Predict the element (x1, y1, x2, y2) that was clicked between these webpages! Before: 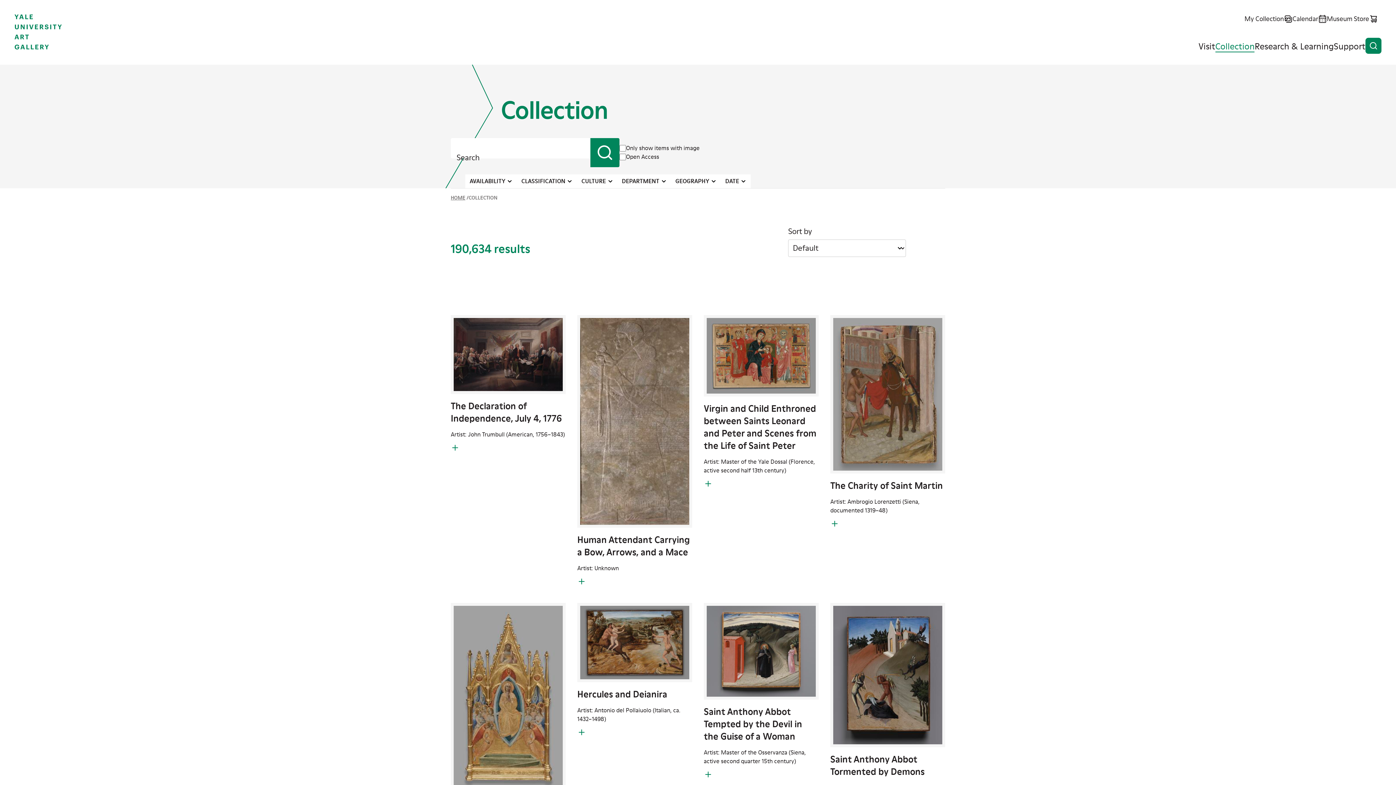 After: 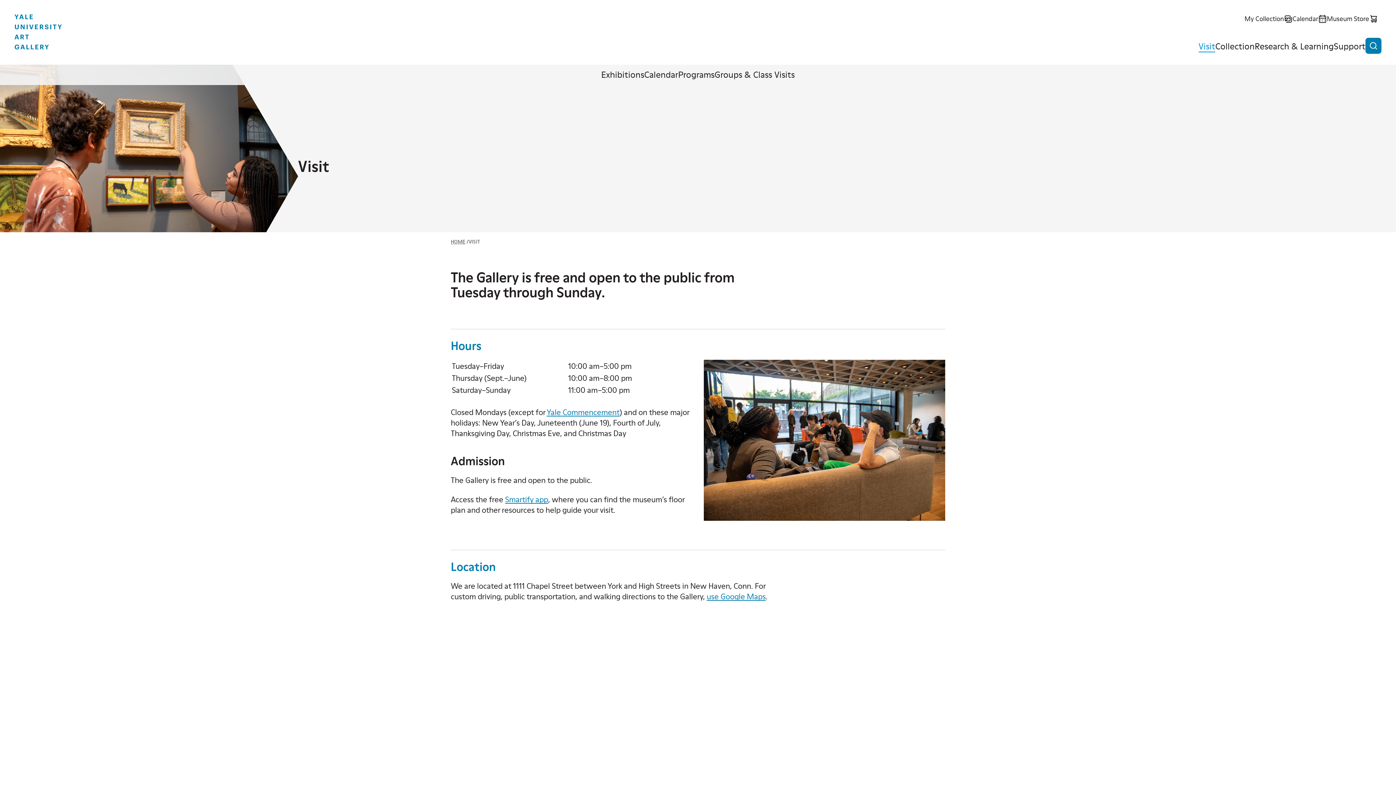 Action: bbox: (1198, 39, 1215, 52) label: Visit